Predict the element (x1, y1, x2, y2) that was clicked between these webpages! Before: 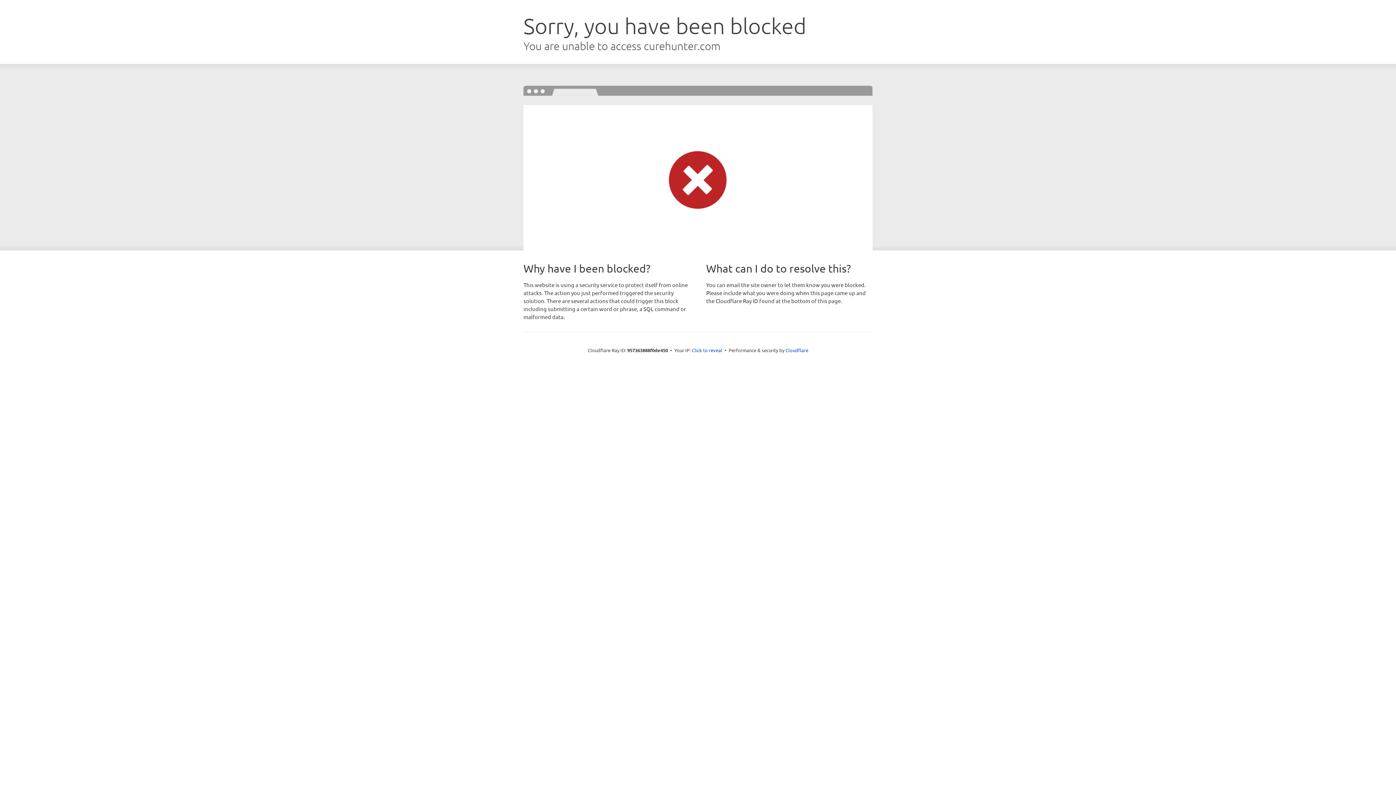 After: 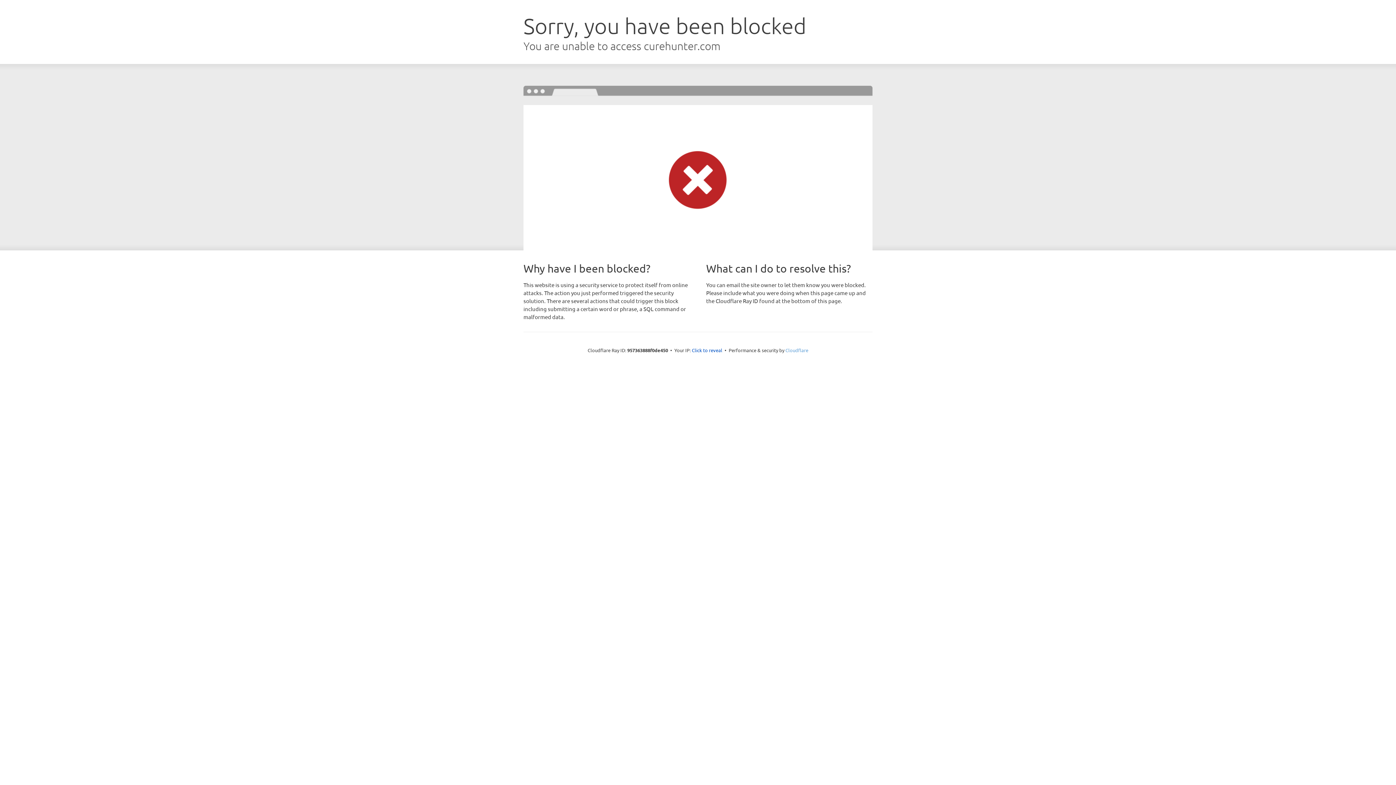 Action: bbox: (785, 347, 808, 353) label: Cloudflare